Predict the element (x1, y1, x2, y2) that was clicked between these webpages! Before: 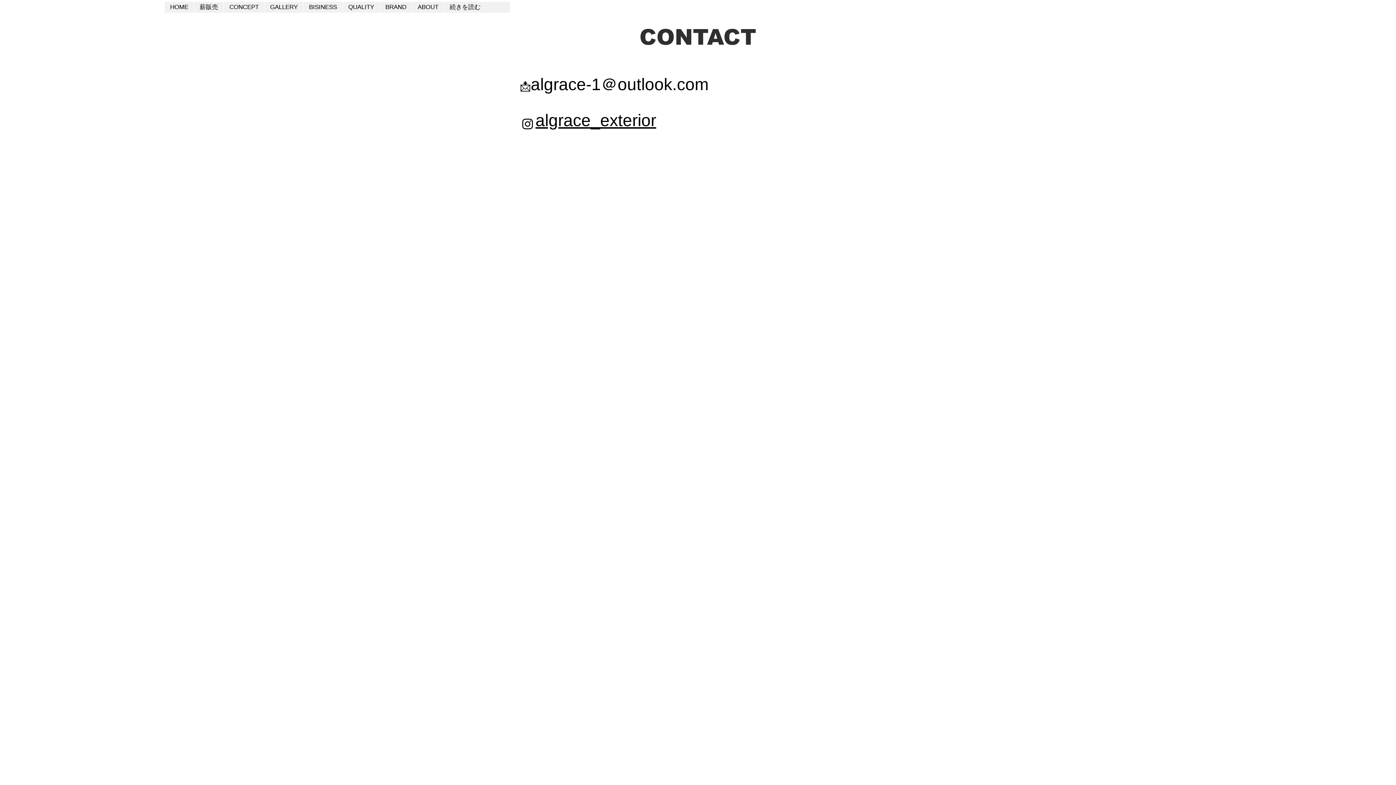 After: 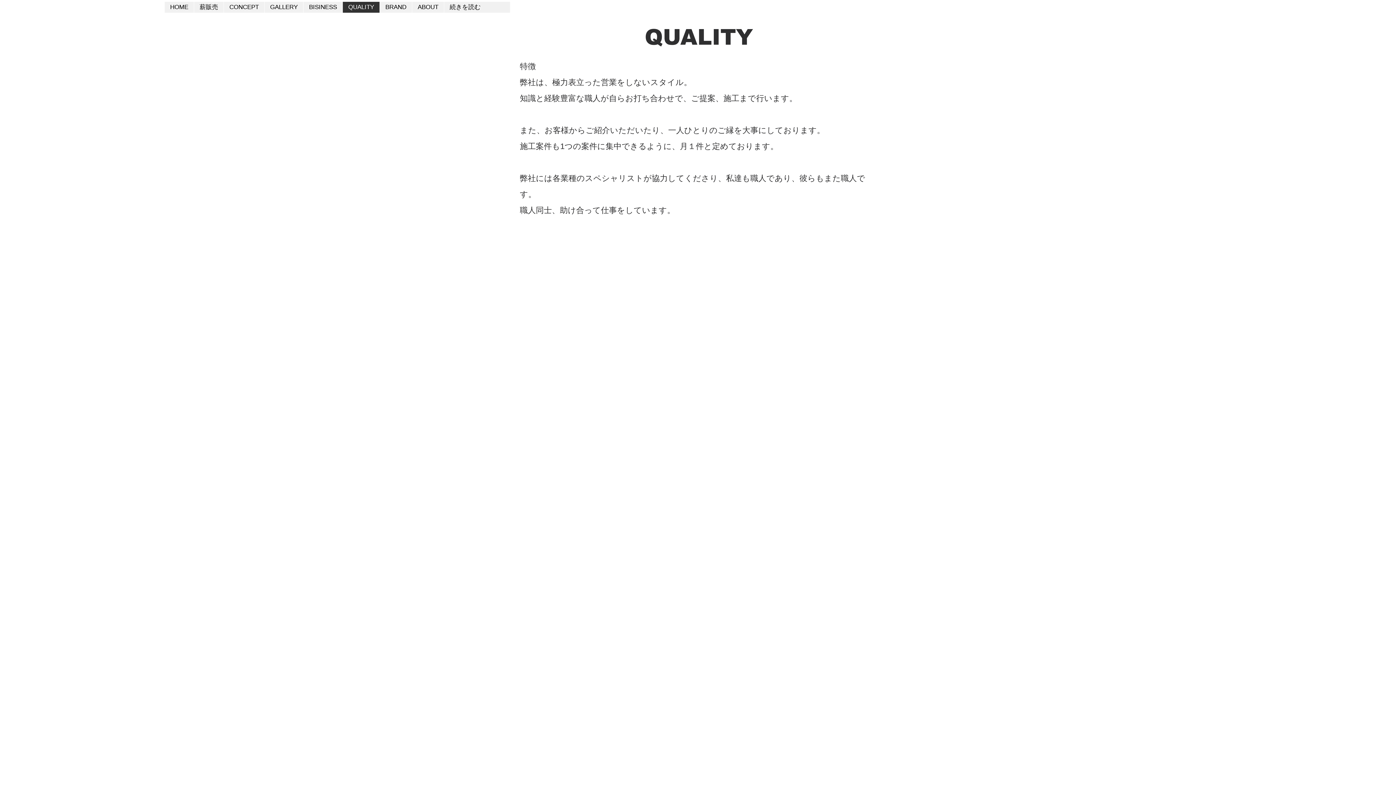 Action: bbox: (342, 1, 379, 12) label: QUALITY